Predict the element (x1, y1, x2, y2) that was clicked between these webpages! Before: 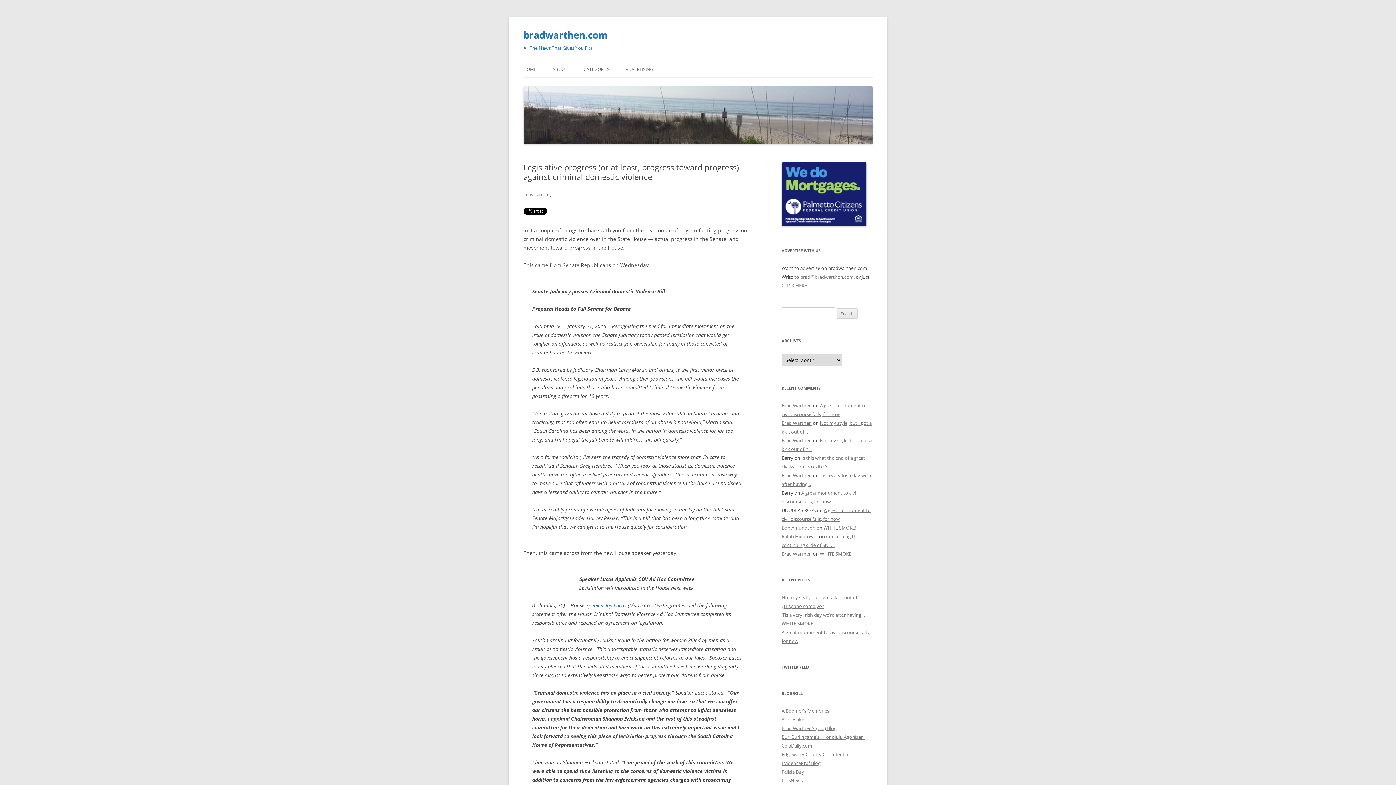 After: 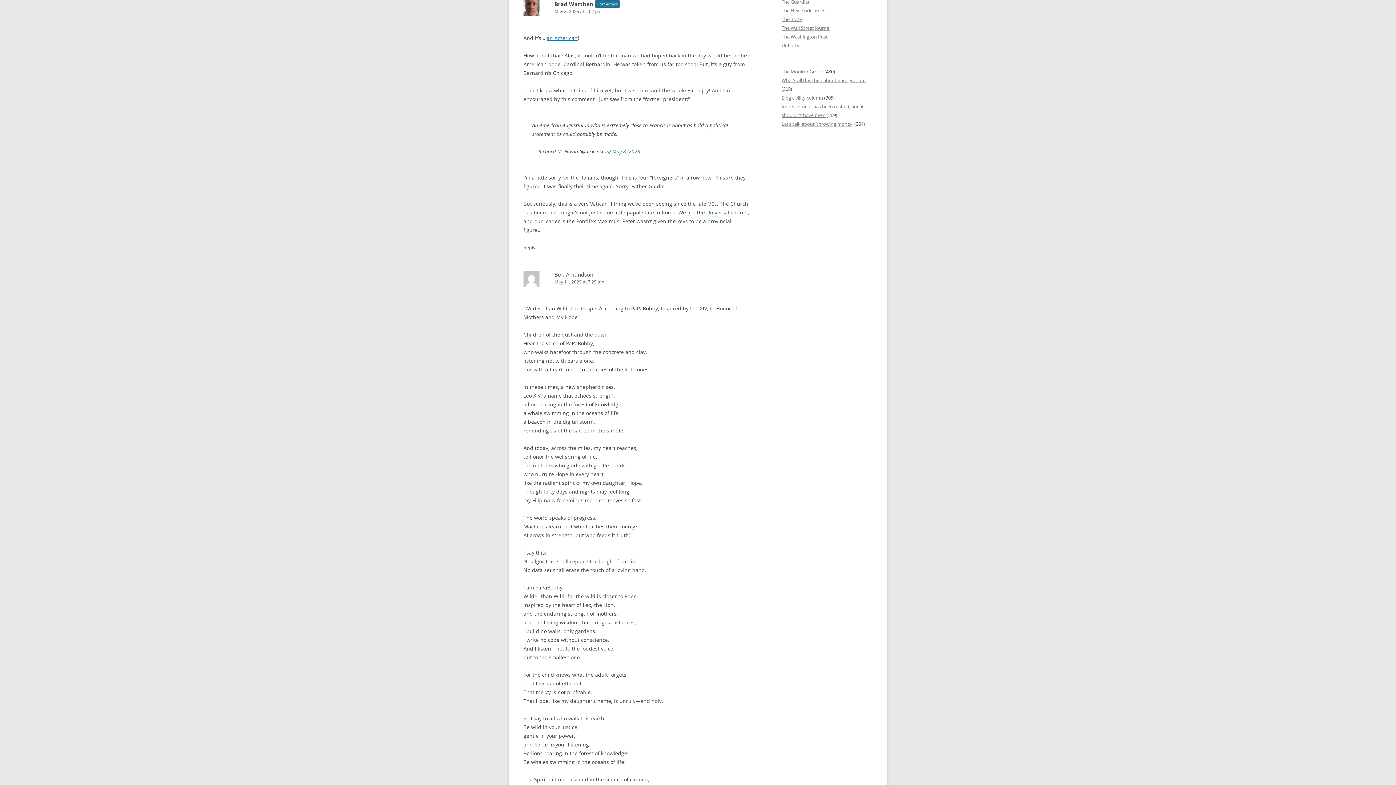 Action: label: WHITE SMOKE! bbox: (820, 550, 852, 557)